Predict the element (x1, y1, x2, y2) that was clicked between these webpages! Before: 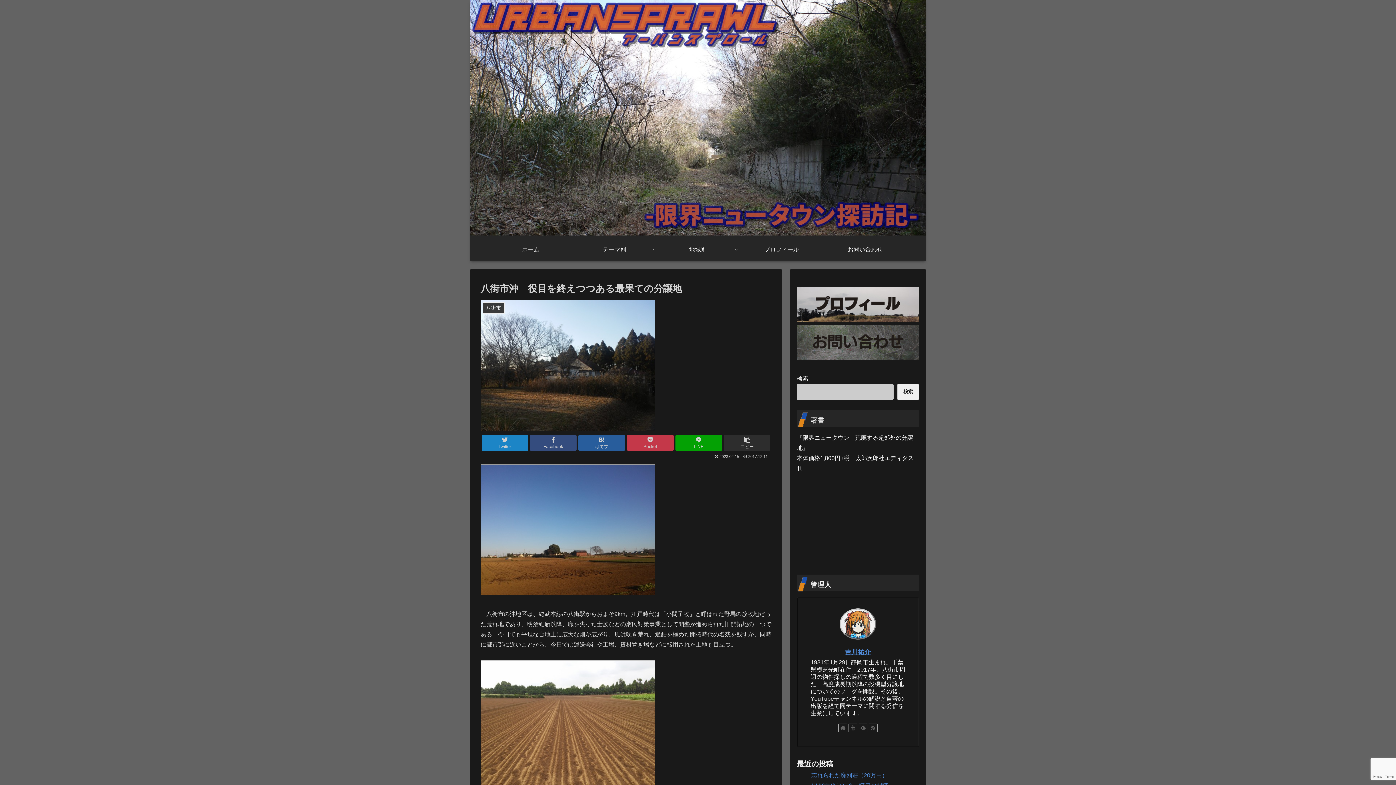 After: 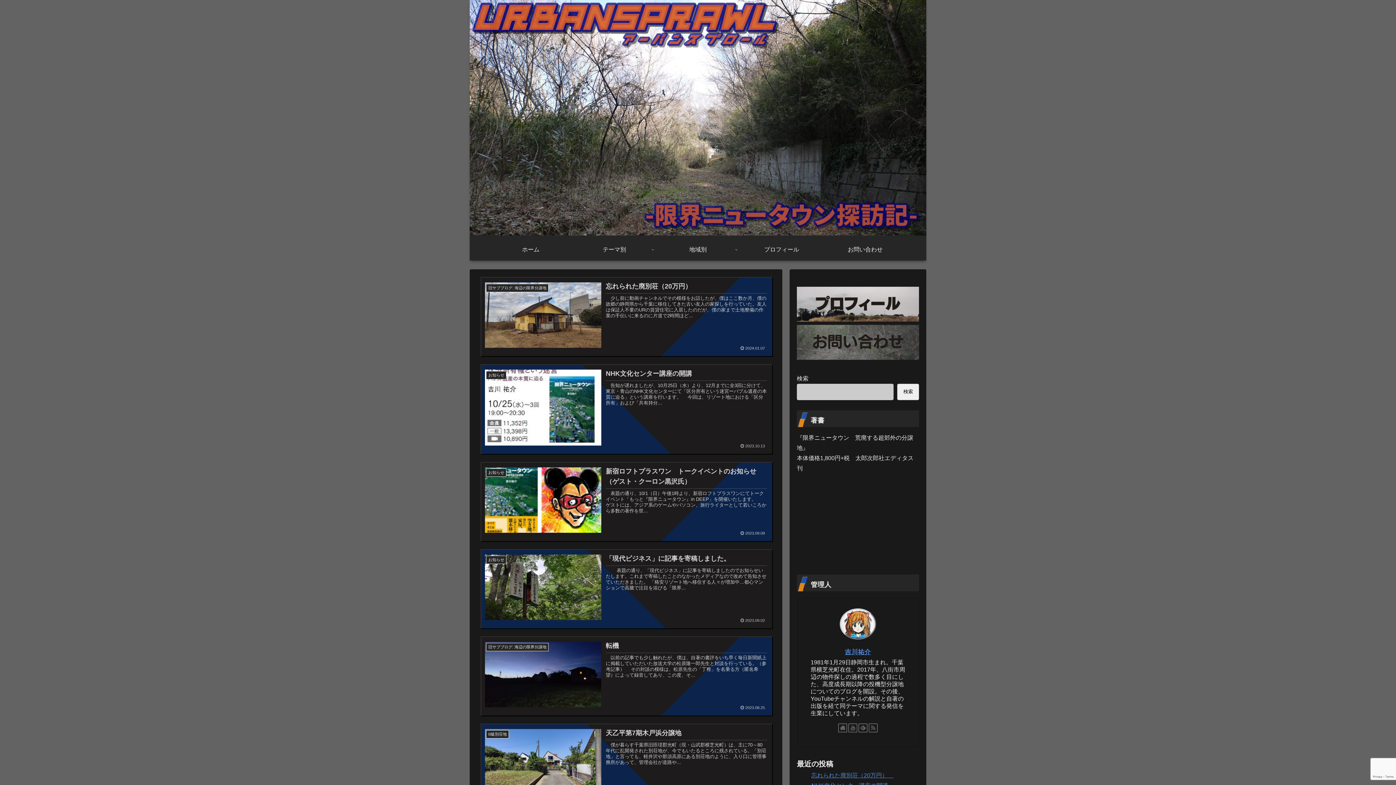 Action: bbox: (469, 0, 926, 239)